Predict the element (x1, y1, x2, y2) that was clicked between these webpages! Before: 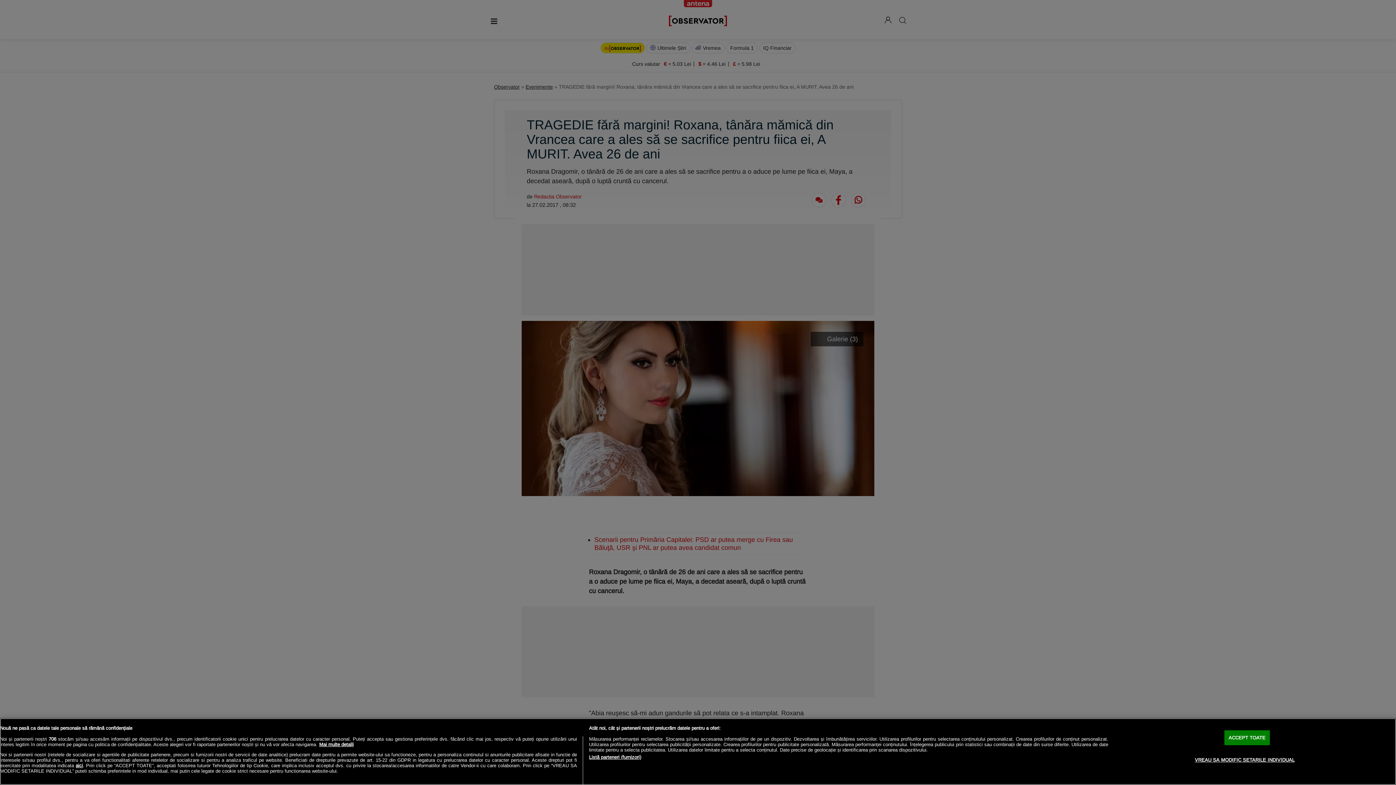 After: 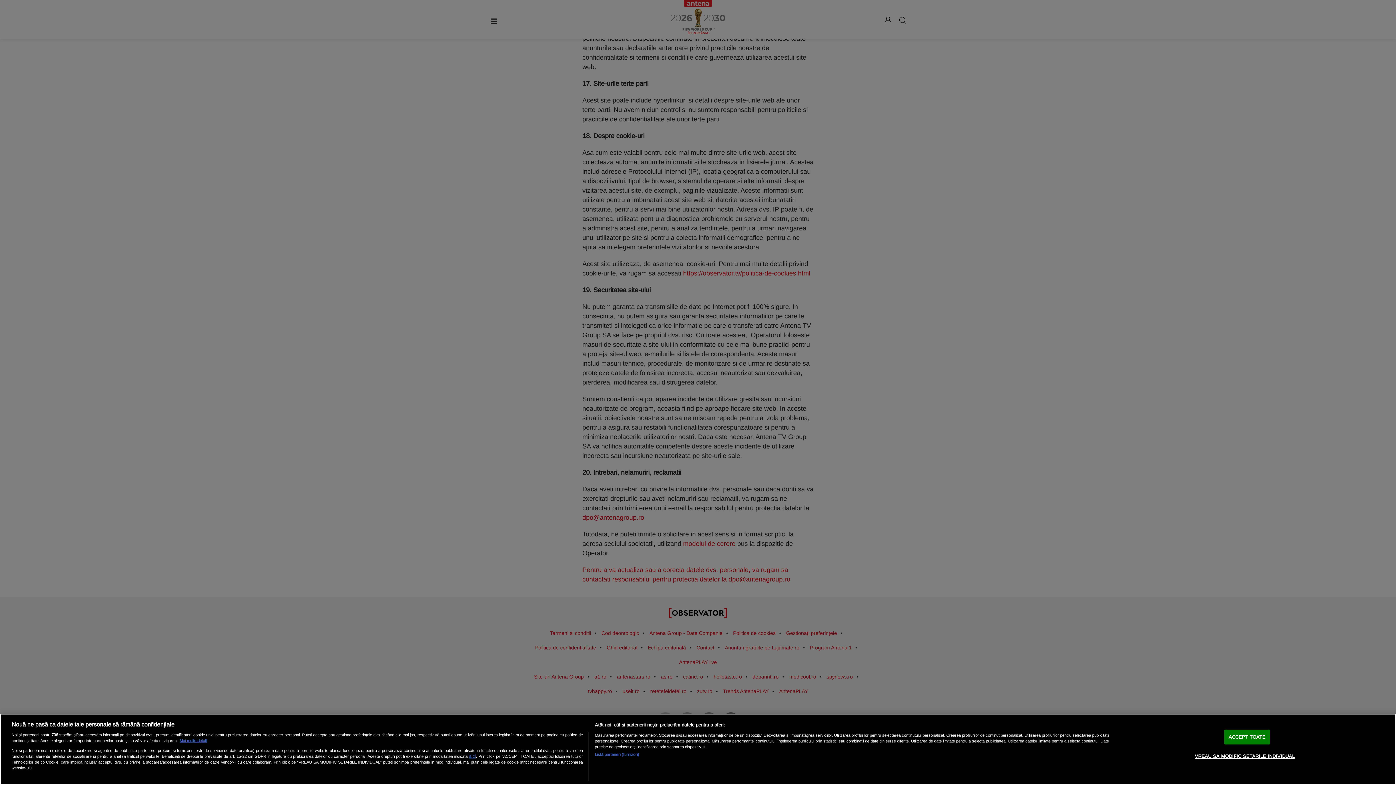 Action: label: aici bbox: (75, 763, 82, 768)